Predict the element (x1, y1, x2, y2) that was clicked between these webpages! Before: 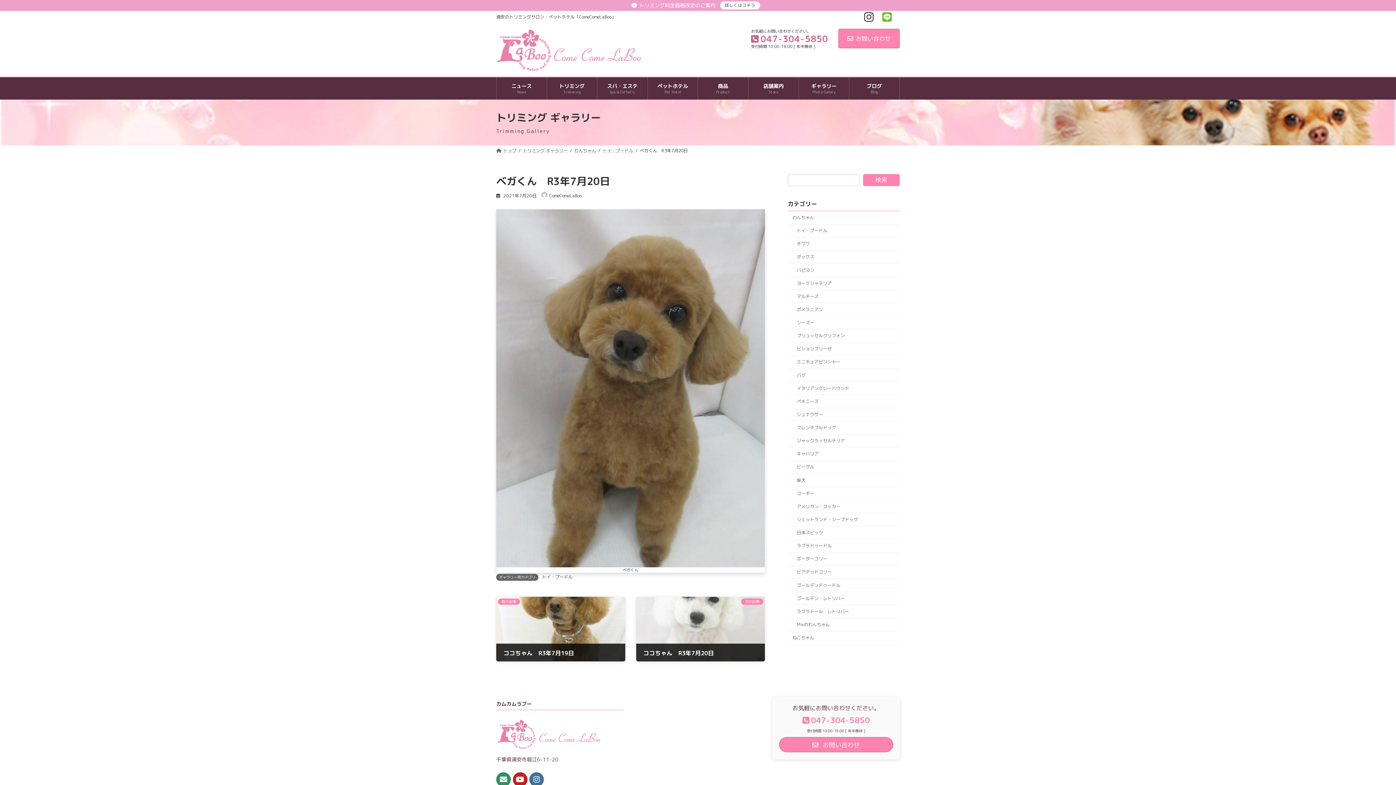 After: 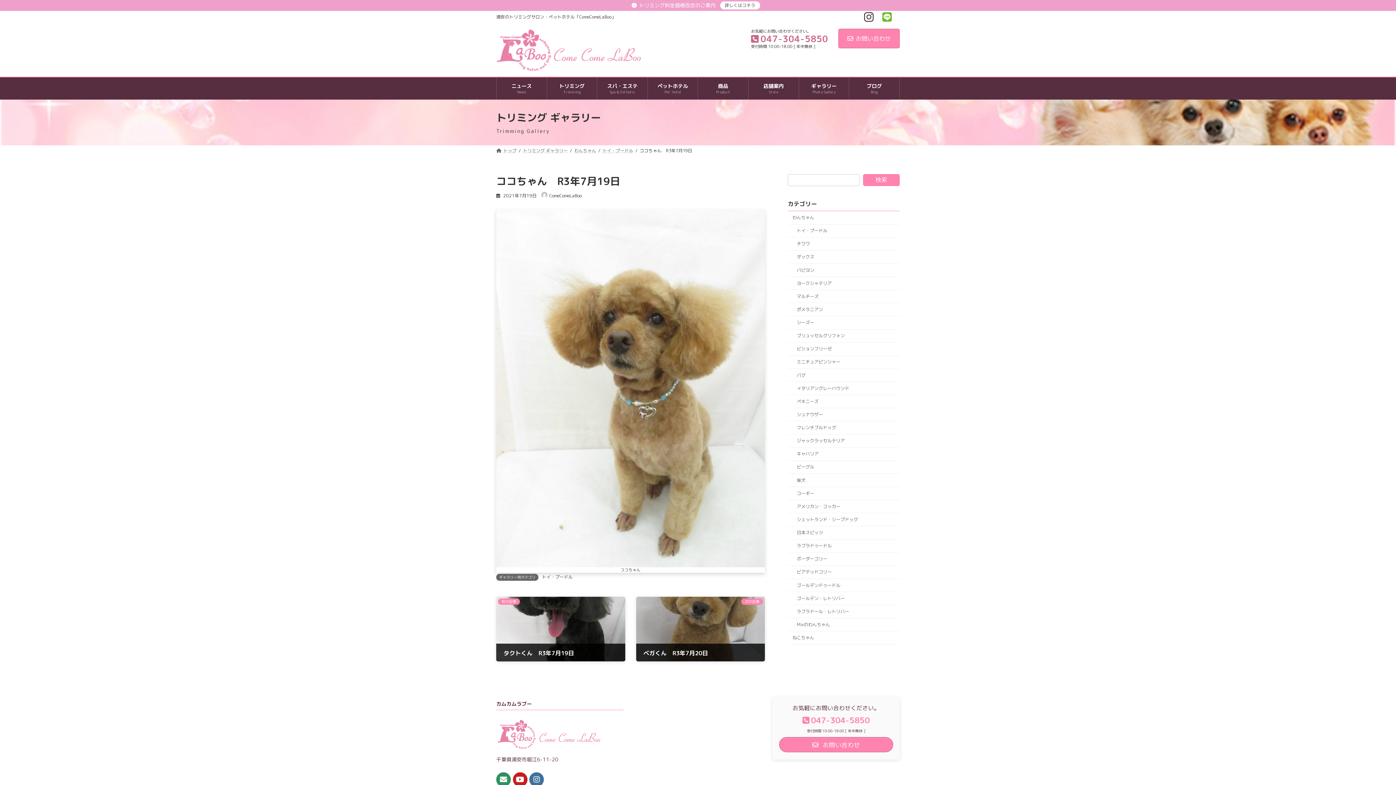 Action: label: 前の記事
ココちゃん　R3年7月19日
2021年7月19日 bbox: (496, 597, 625, 661)